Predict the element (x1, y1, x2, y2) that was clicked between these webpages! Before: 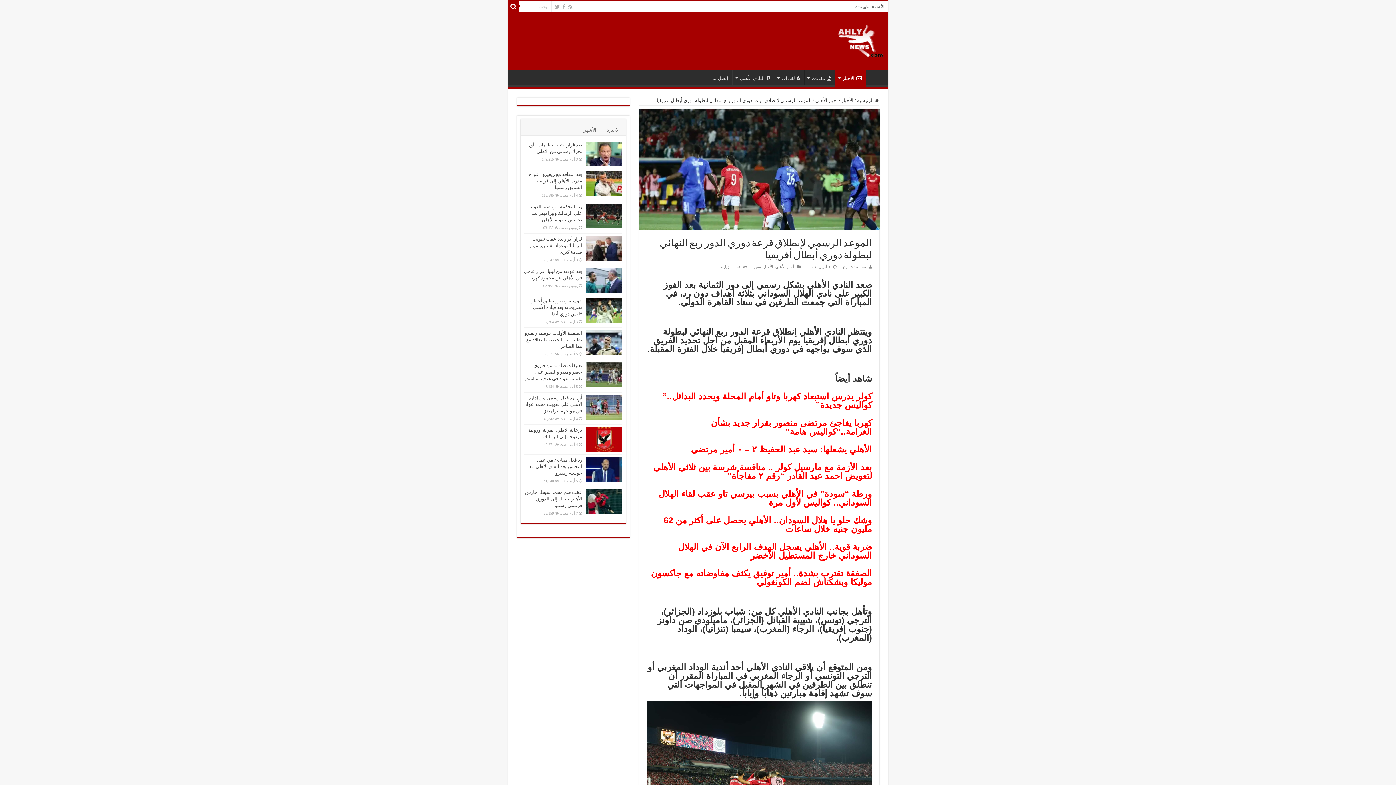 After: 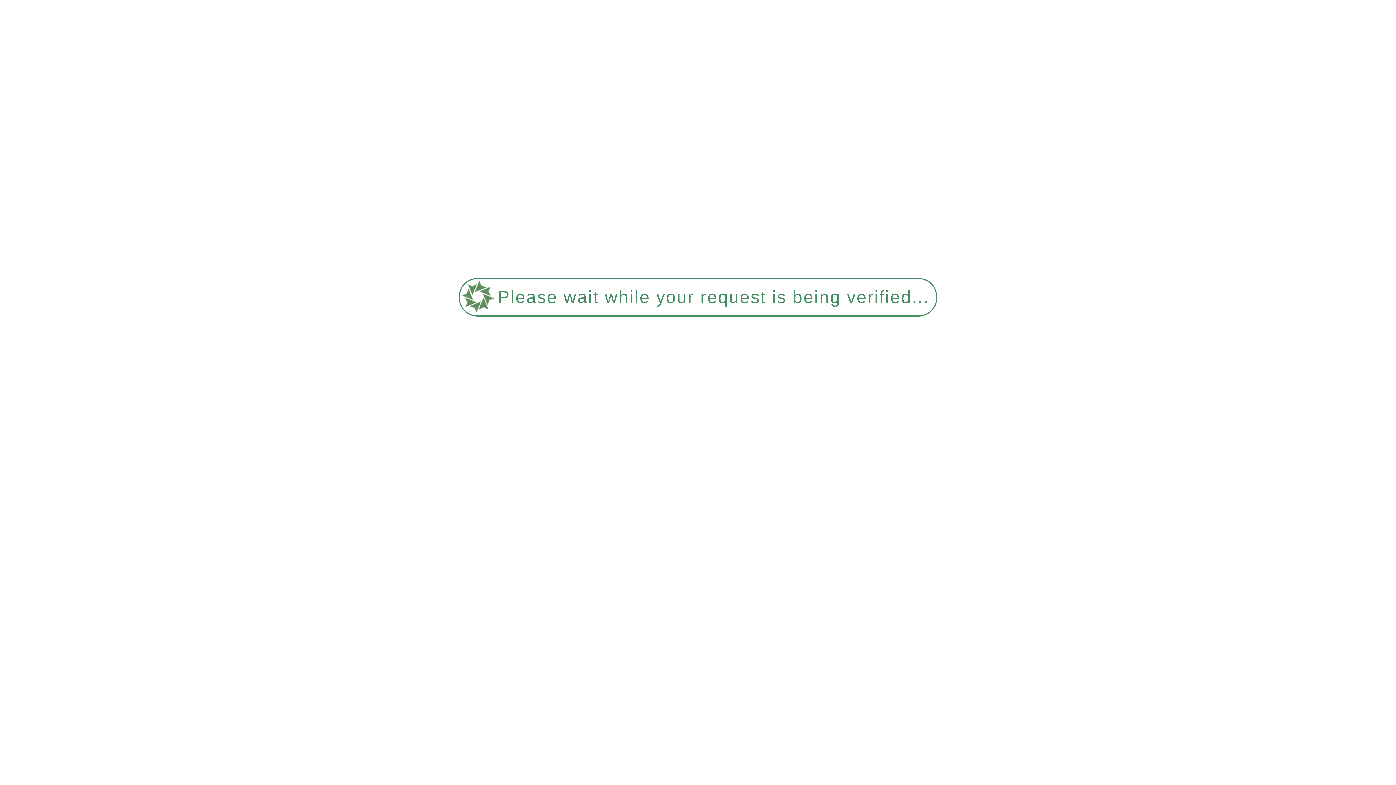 Action: bbox: (529, 457, 582, 475) label: رد فعل مفاجئ من عماد النحاس بعد اتفاق الأهلي مع خوسيه ريفيرو